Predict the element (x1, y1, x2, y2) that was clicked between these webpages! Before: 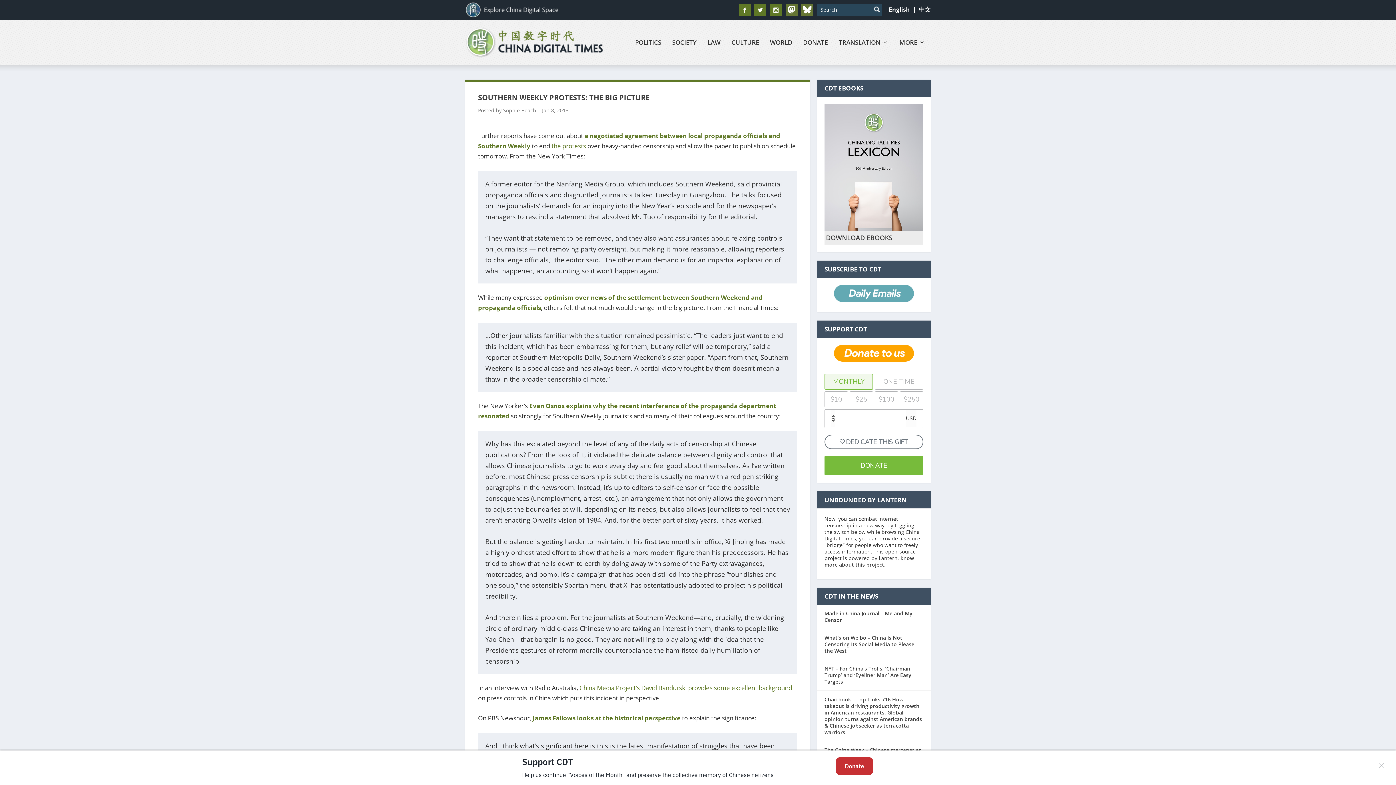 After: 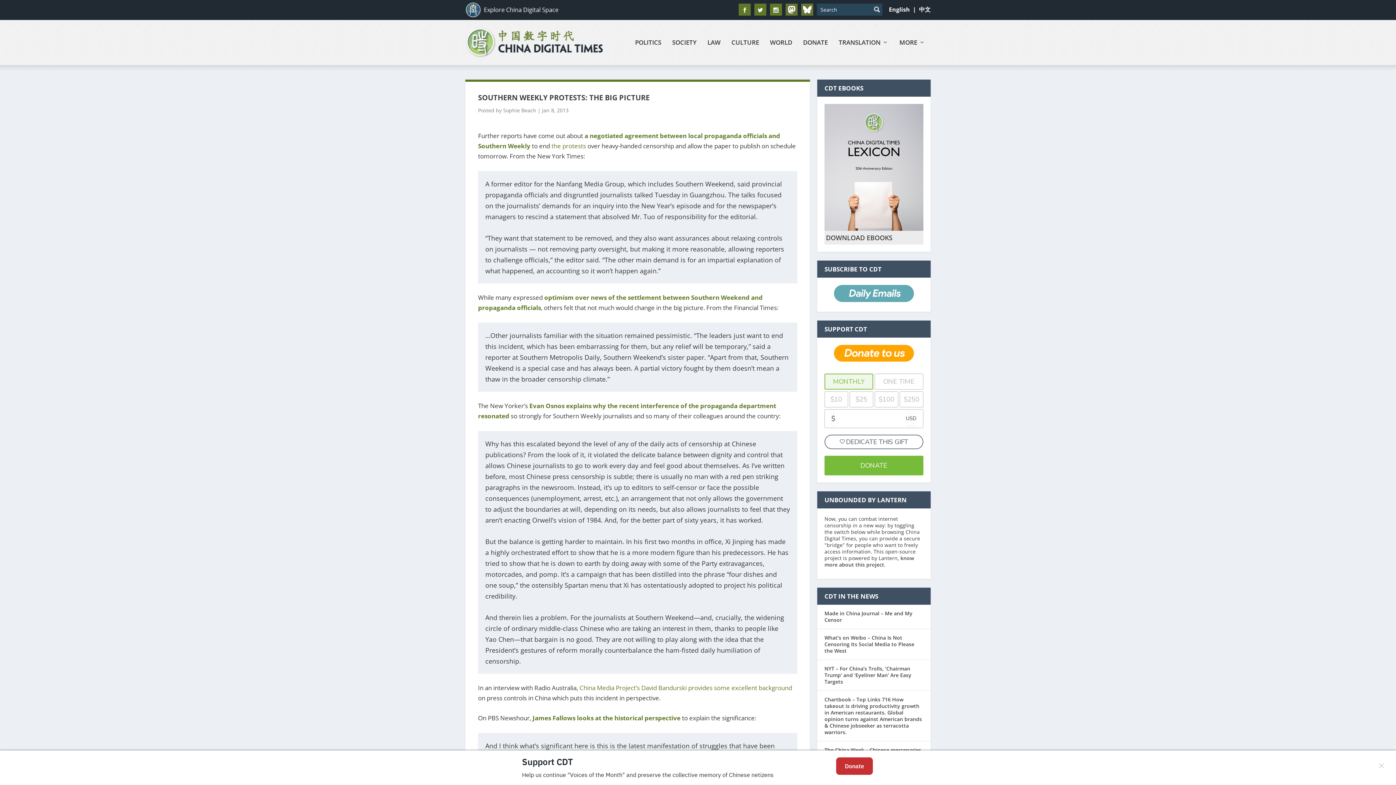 Action: bbox: (579, 683, 792, 692) label: China Media Project’s David Bandurski provides some excellent background